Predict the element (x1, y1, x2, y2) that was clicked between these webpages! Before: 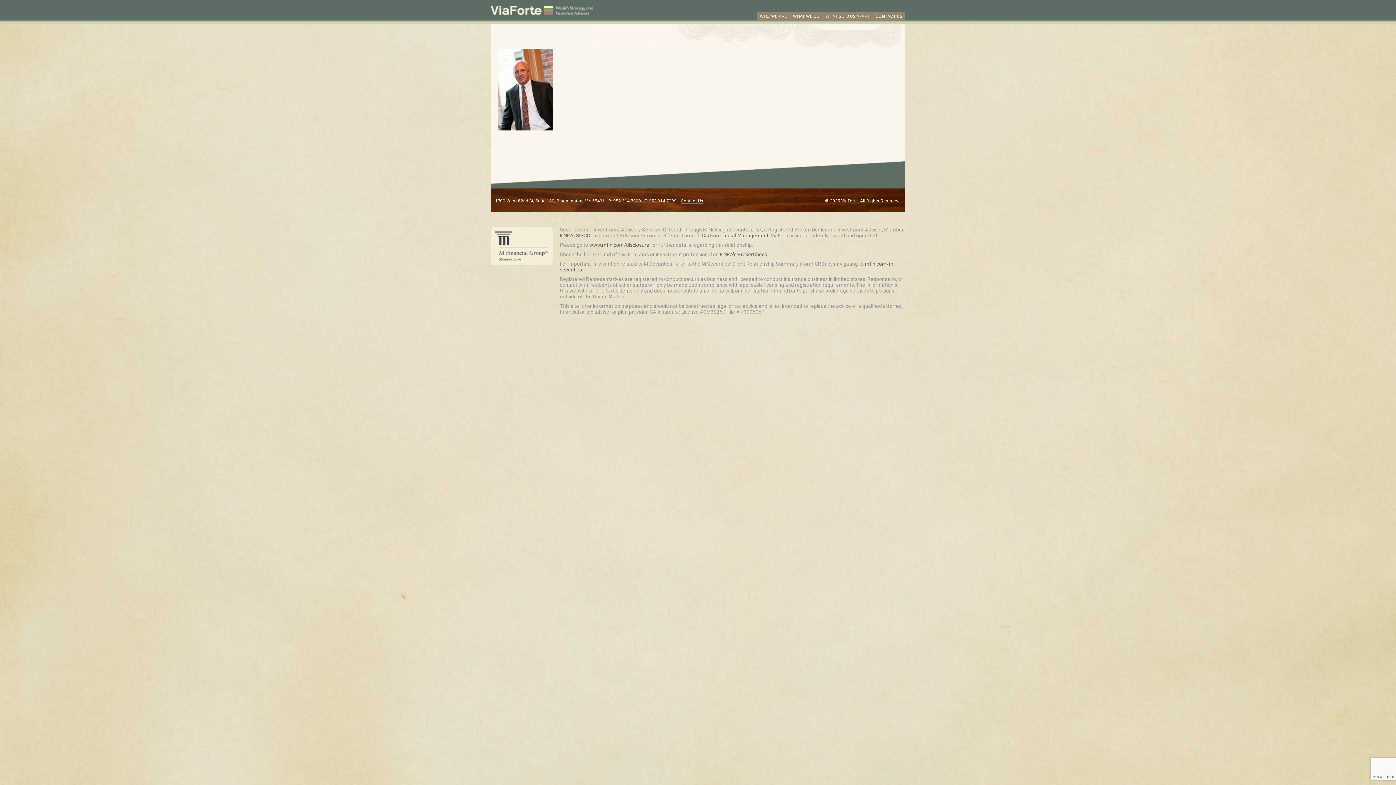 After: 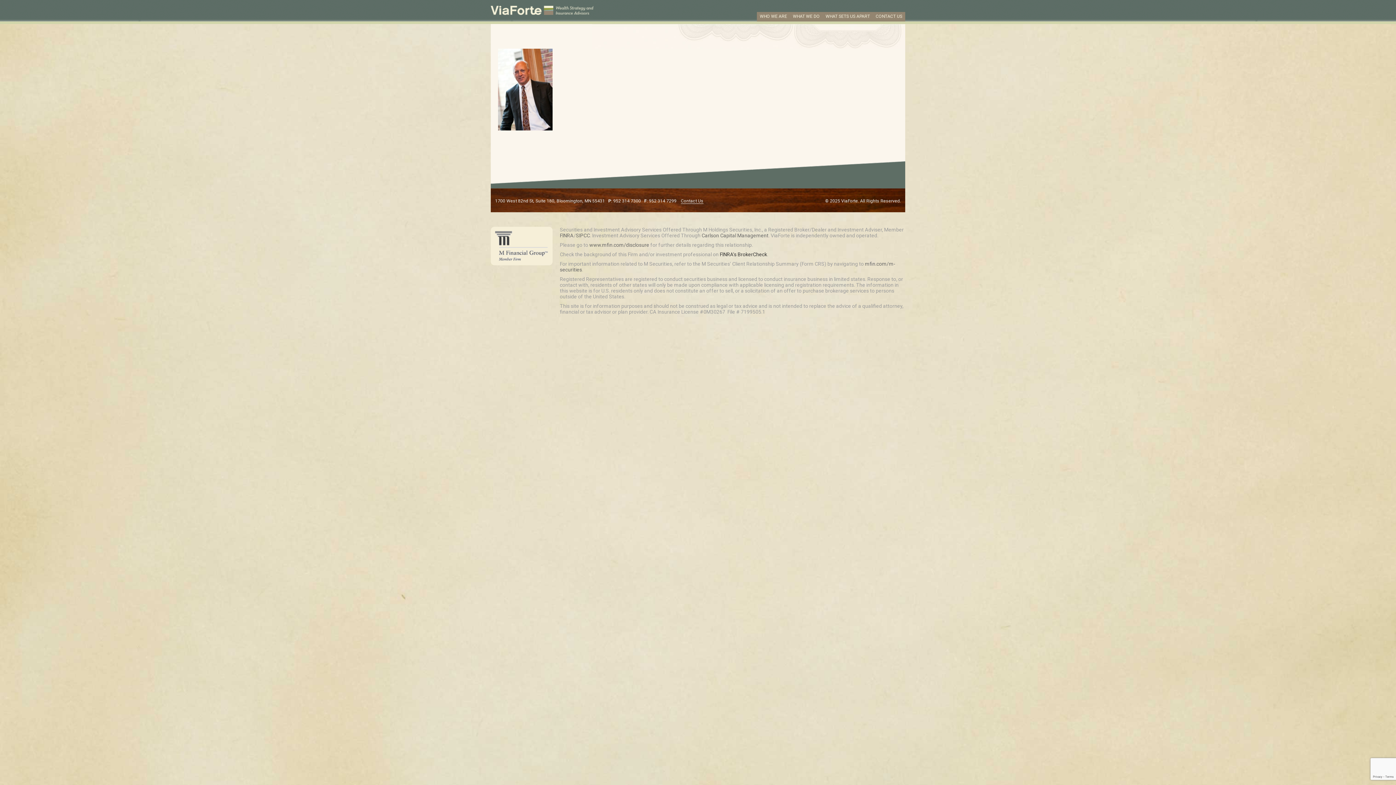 Action: bbox: (720, 251, 767, 257) label: FINRA's BrokerCheck